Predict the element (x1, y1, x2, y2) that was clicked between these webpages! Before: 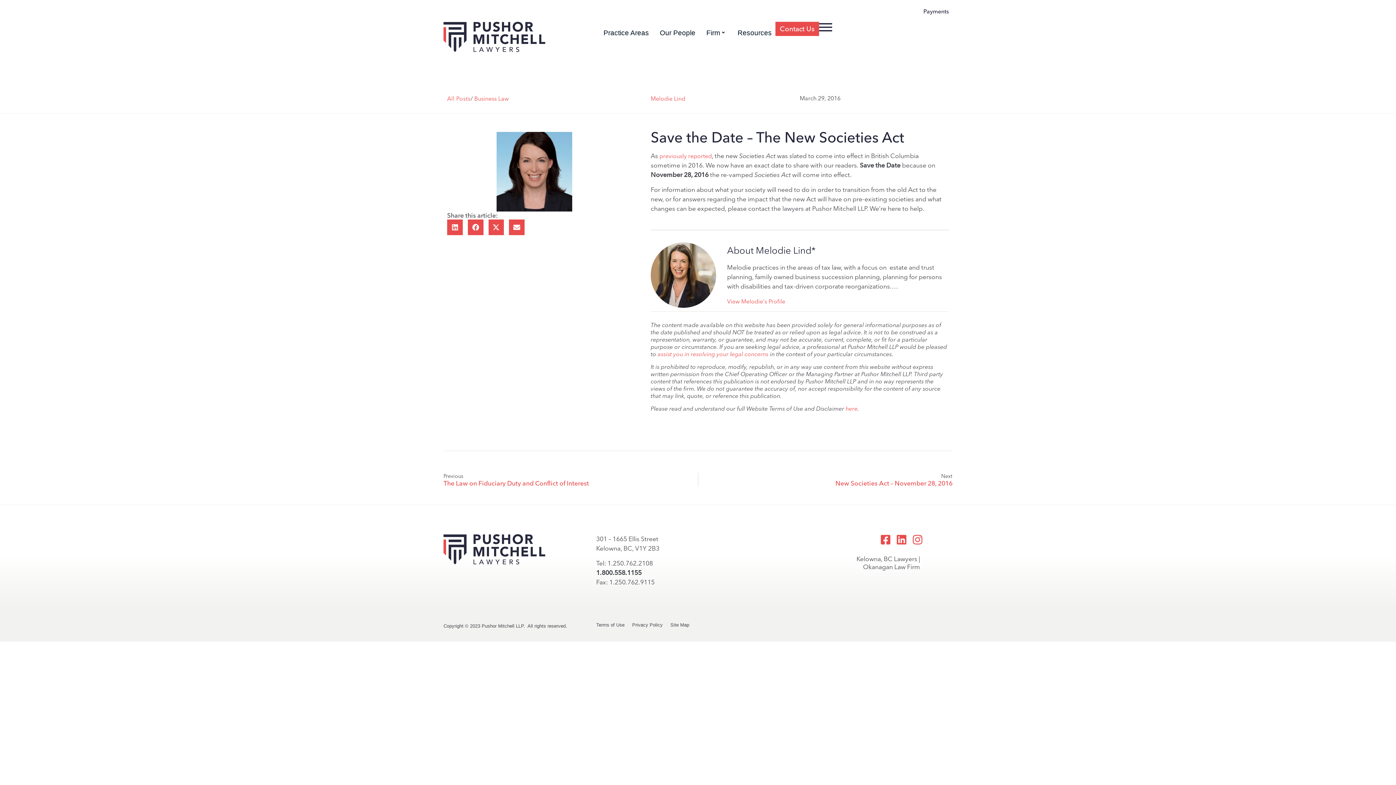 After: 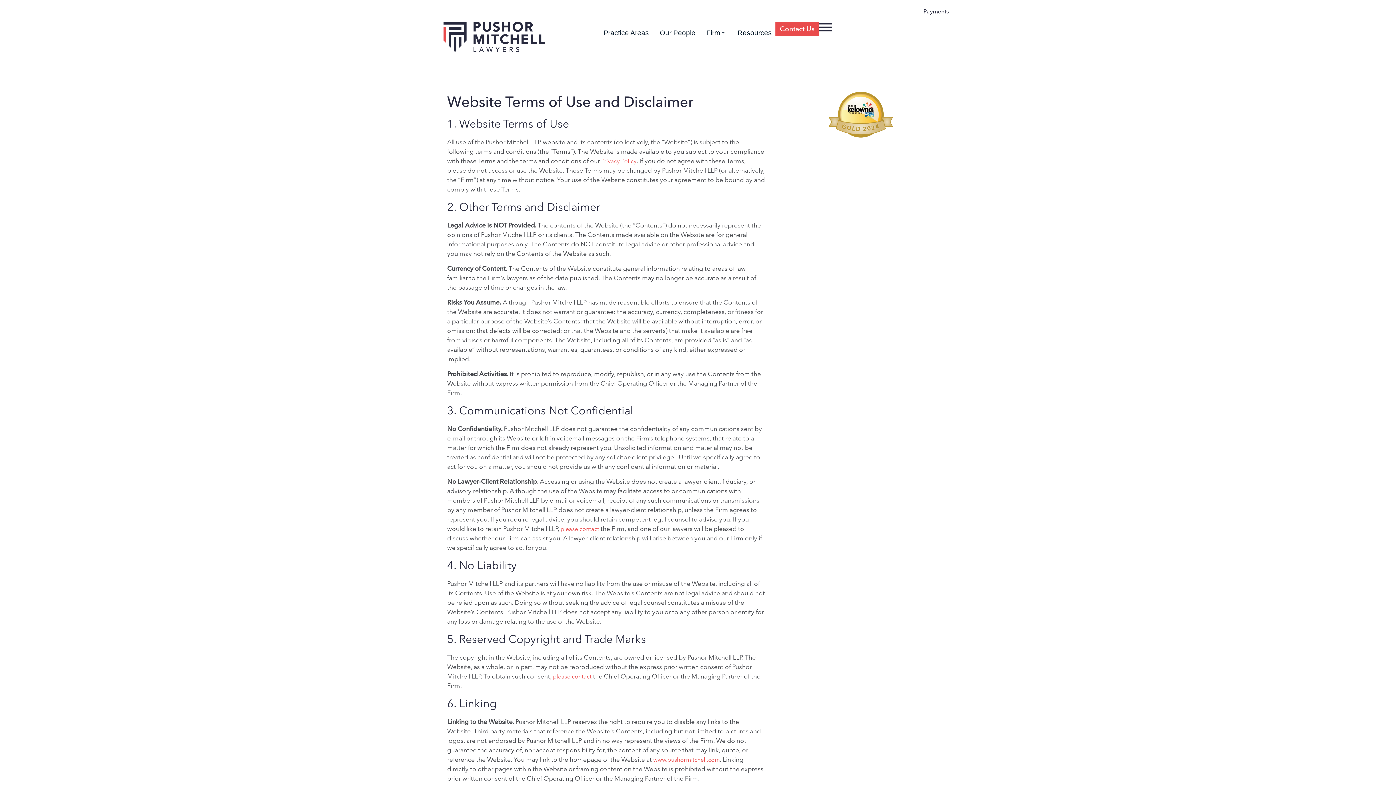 Action: bbox: (845, 405, 857, 412) label: here